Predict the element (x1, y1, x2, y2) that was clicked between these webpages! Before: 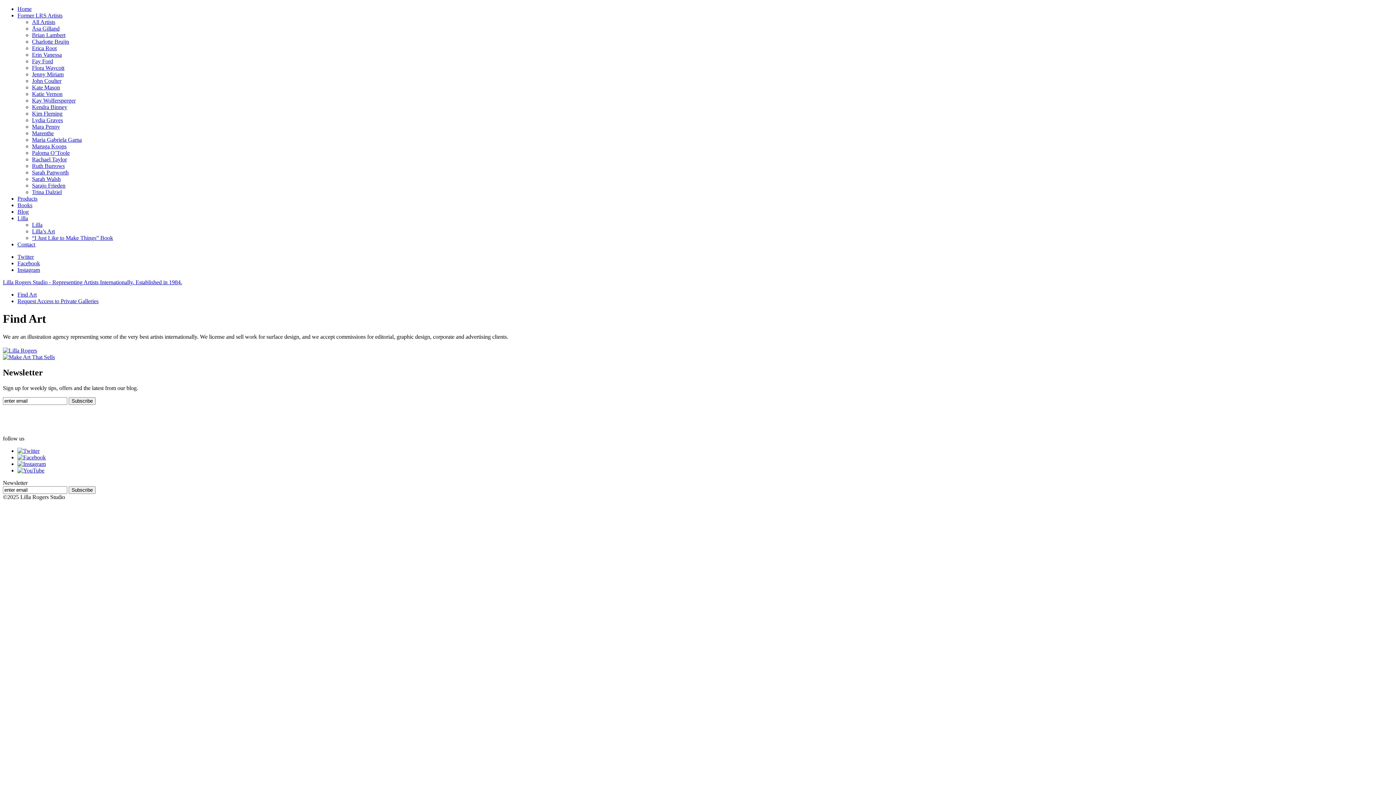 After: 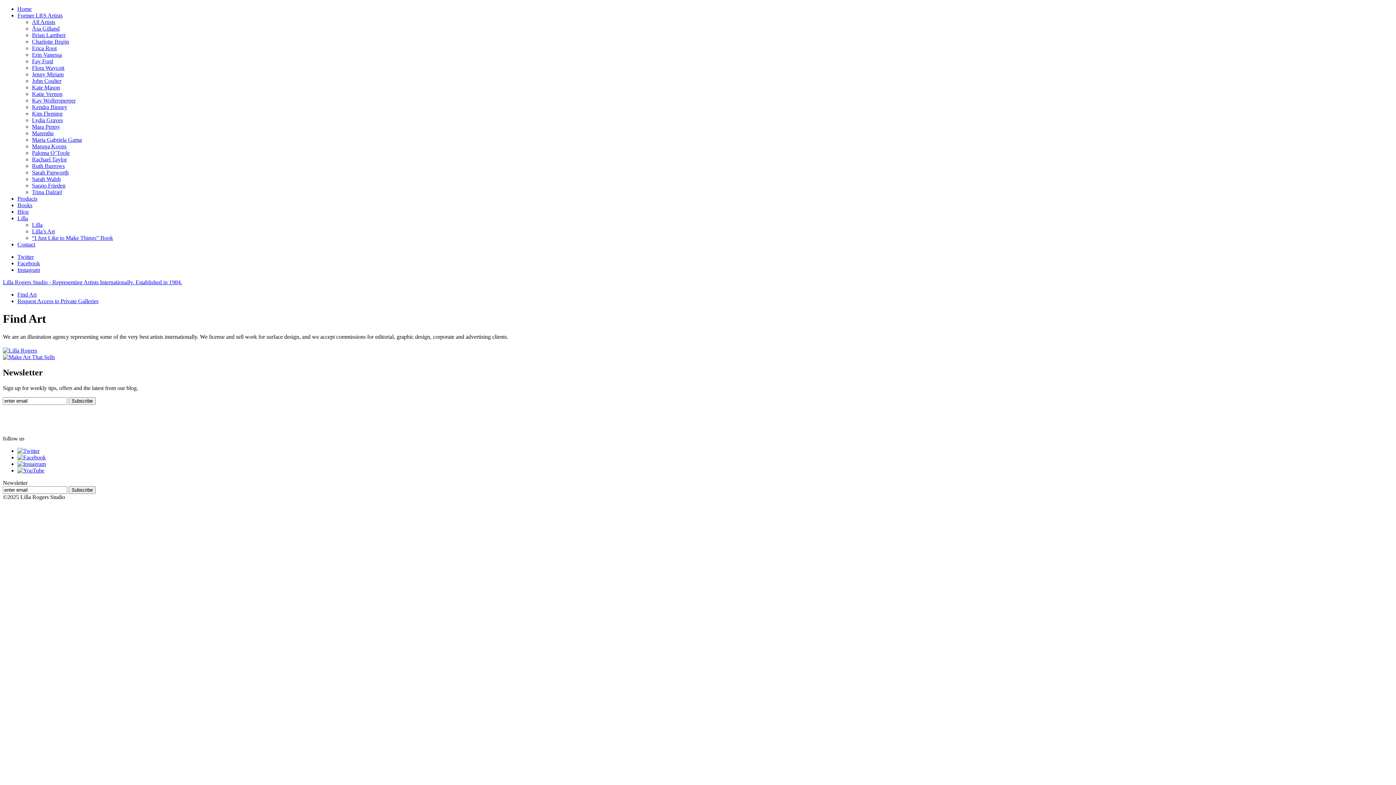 Action: label: Facebook bbox: (17, 260, 40, 266)